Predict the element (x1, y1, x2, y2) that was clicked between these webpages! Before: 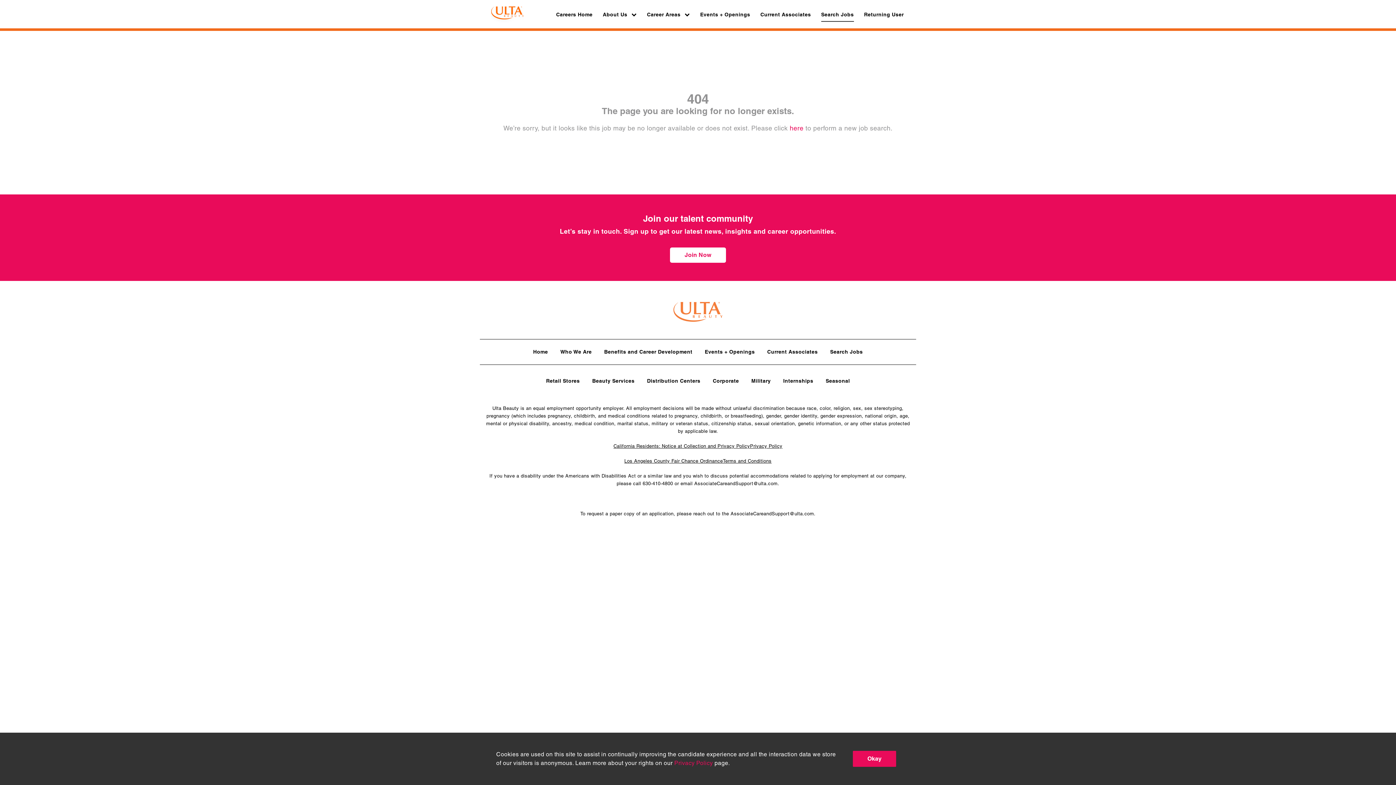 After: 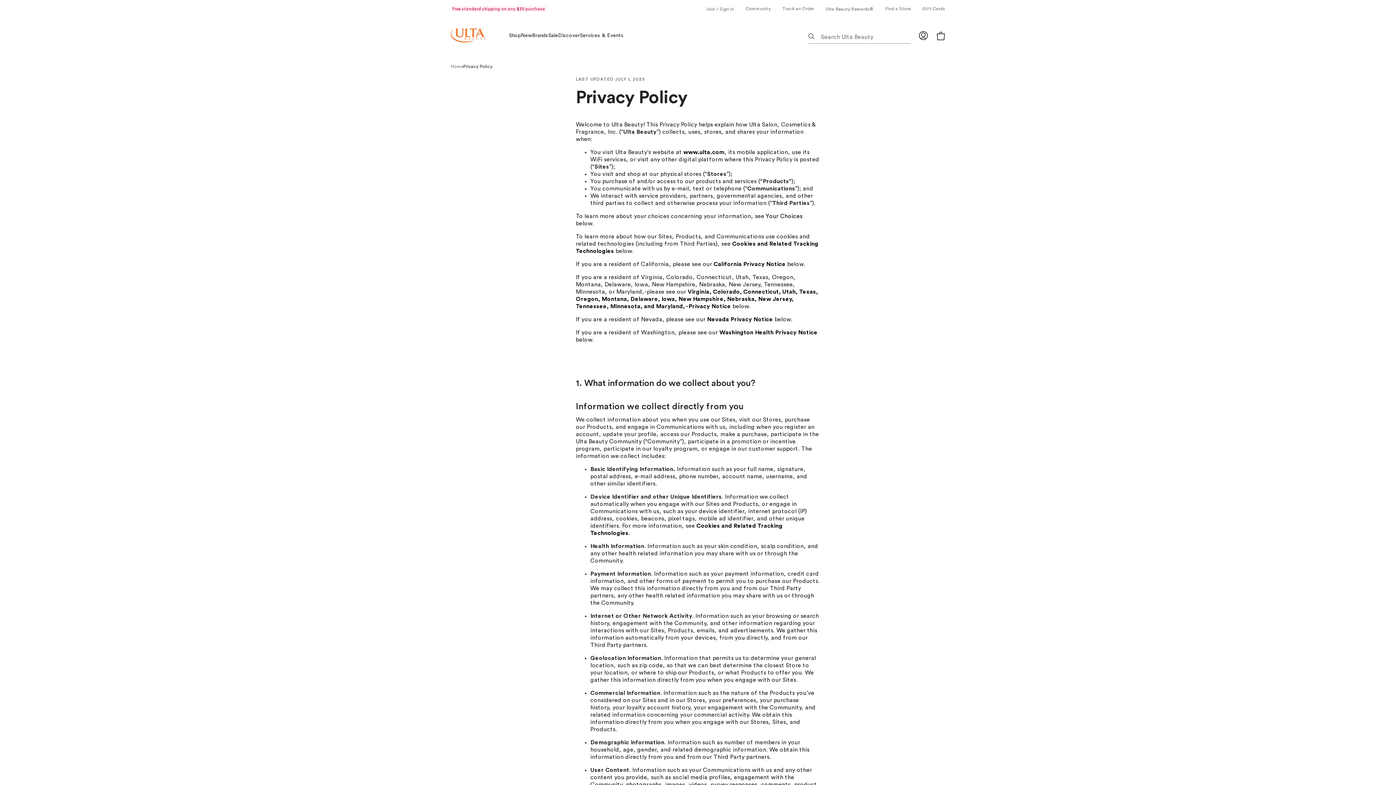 Action: label: Privacy Policy bbox: (674, 760, 713, 766)